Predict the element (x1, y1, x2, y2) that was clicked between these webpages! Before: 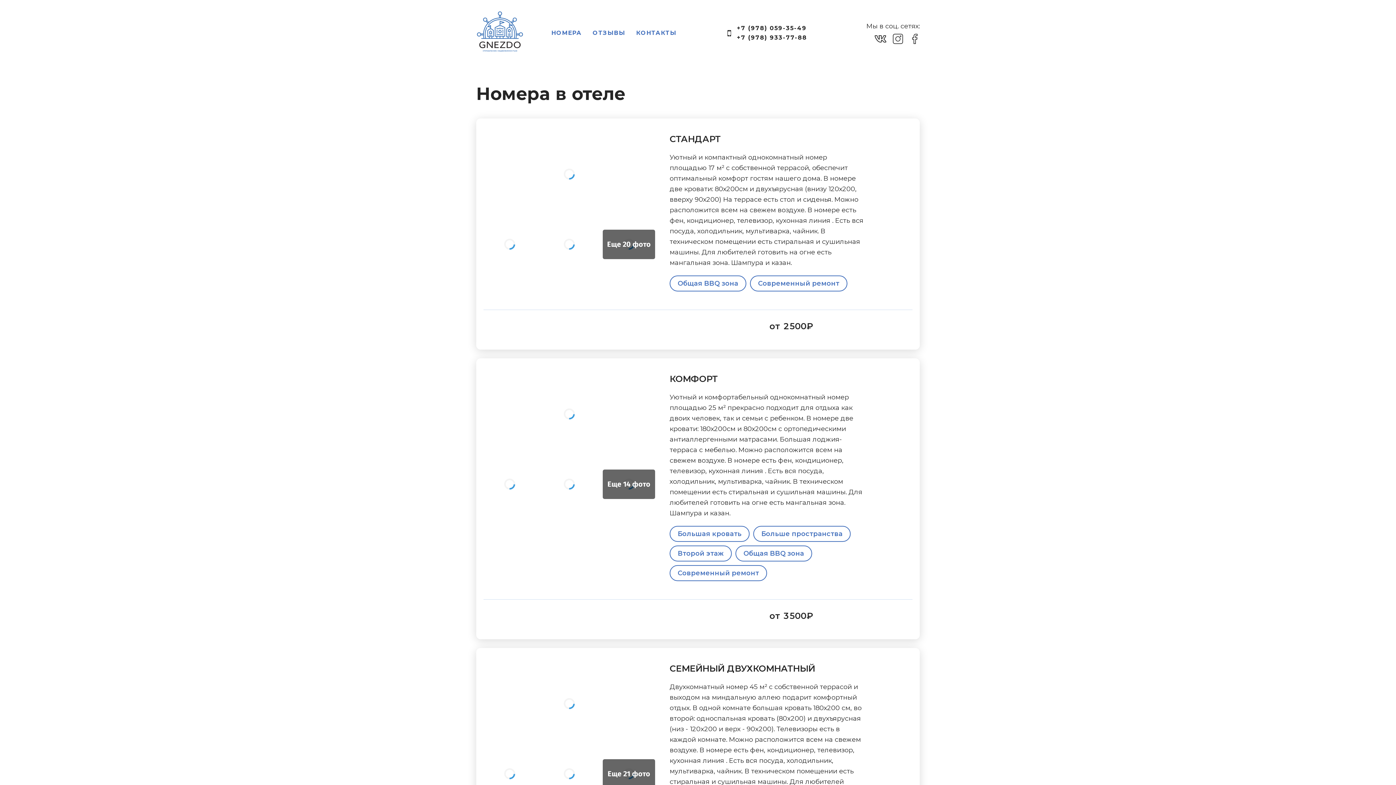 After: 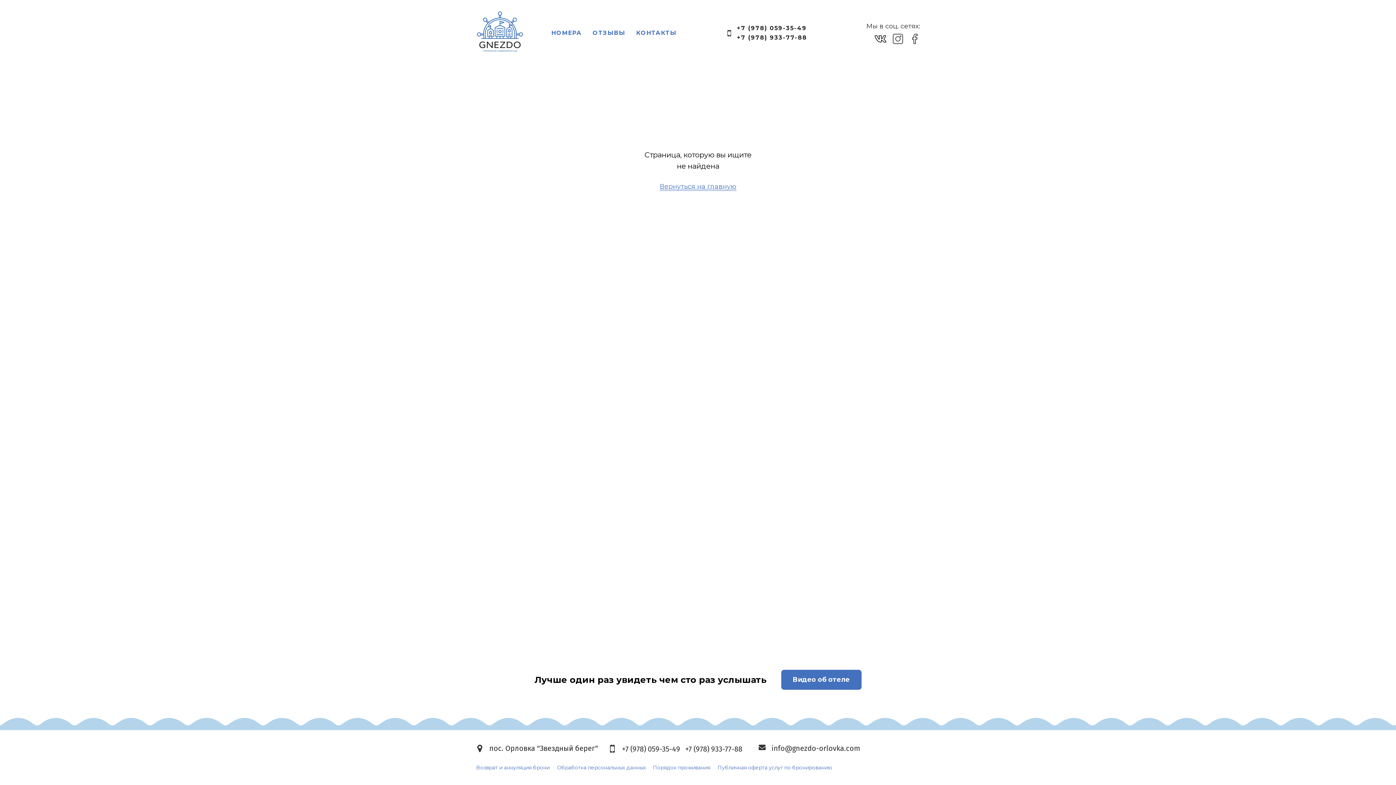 Action: bbox: (476, 48, 523, 54)